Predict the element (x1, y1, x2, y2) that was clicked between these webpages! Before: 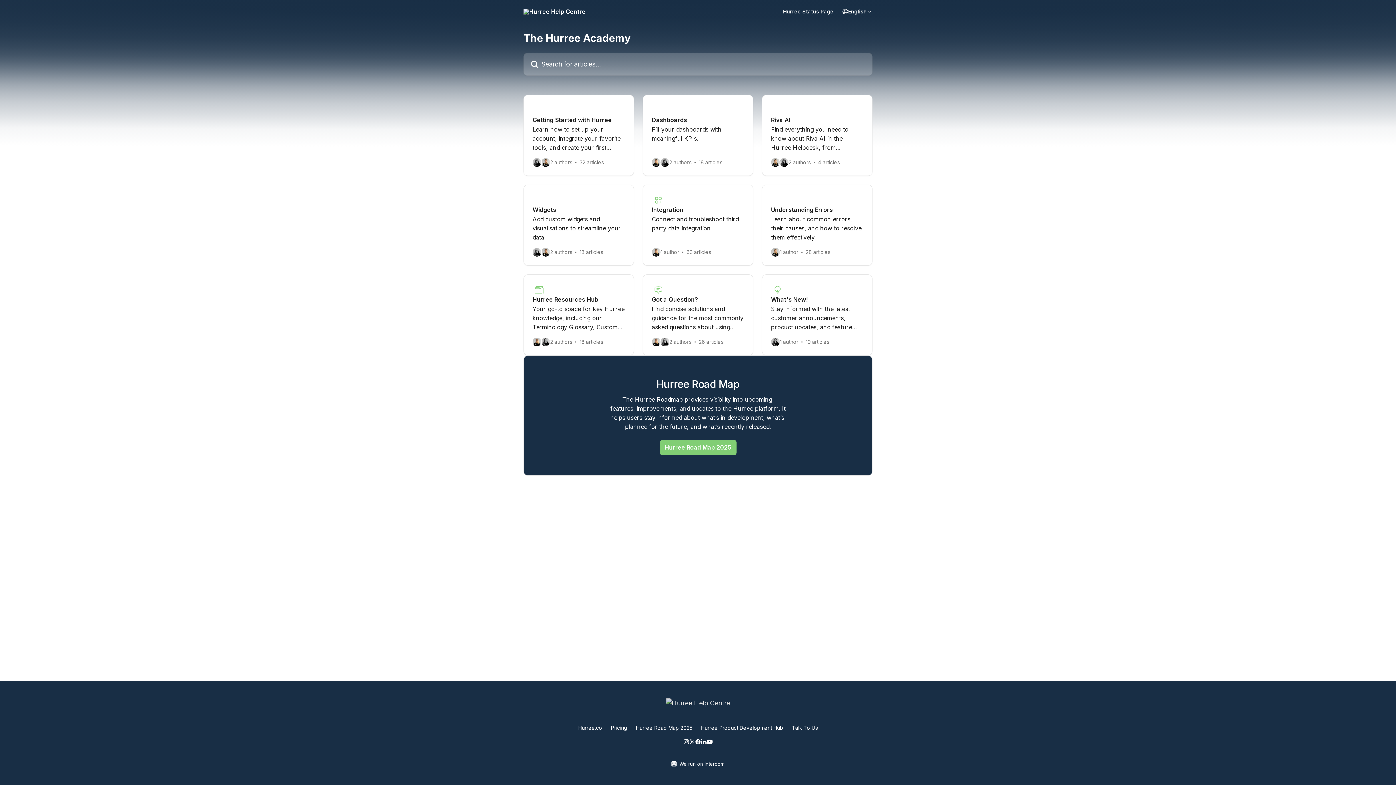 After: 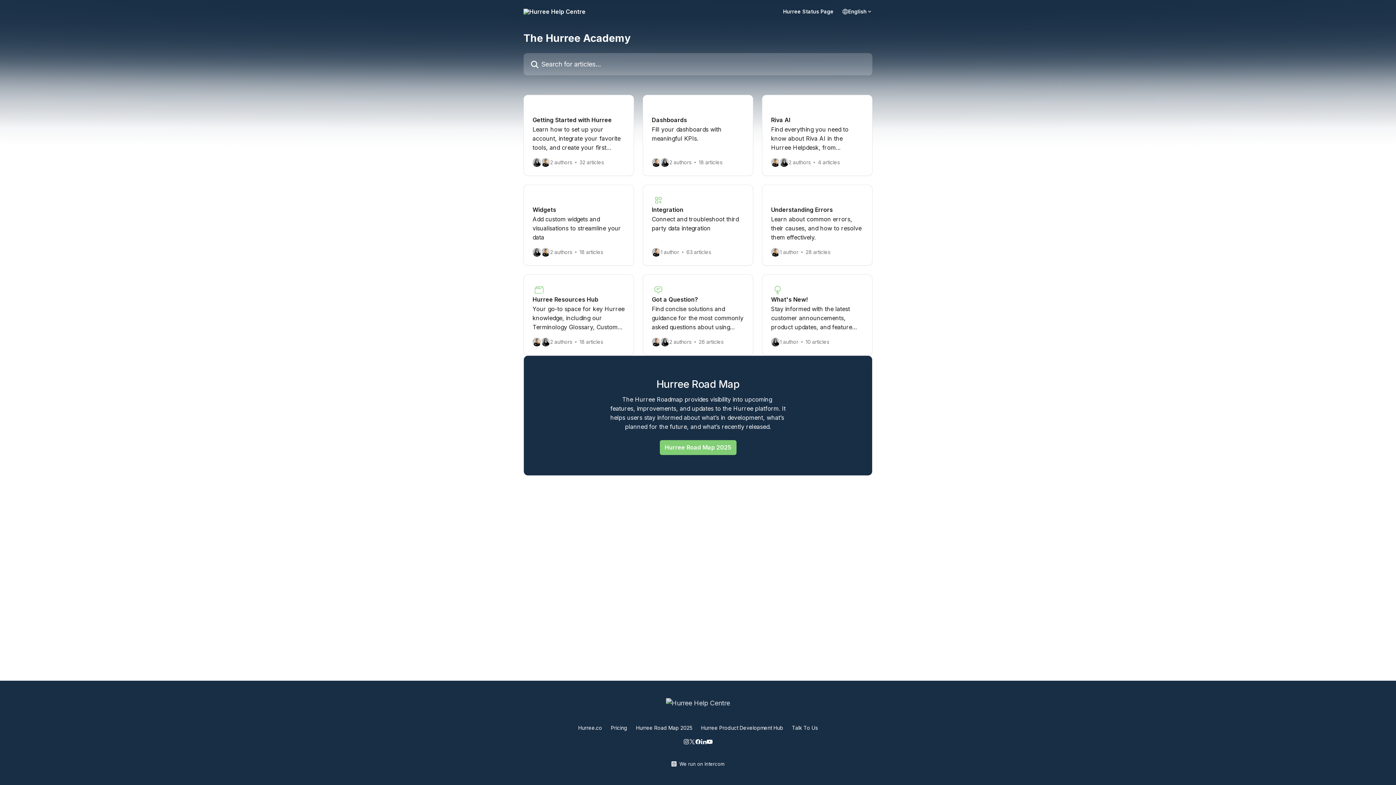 Action: label: Hurree Road Map 2025 bbox: (636, 725, 692, 731)